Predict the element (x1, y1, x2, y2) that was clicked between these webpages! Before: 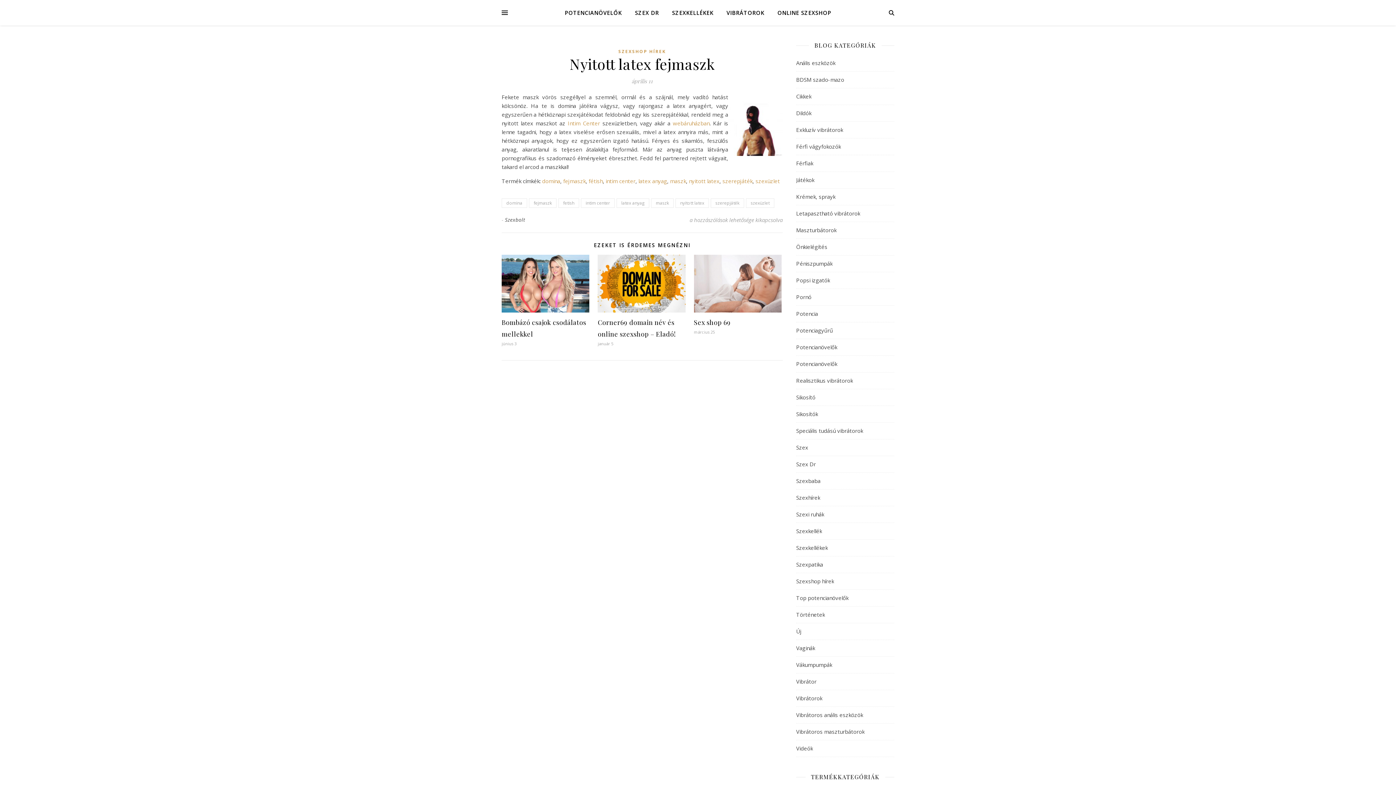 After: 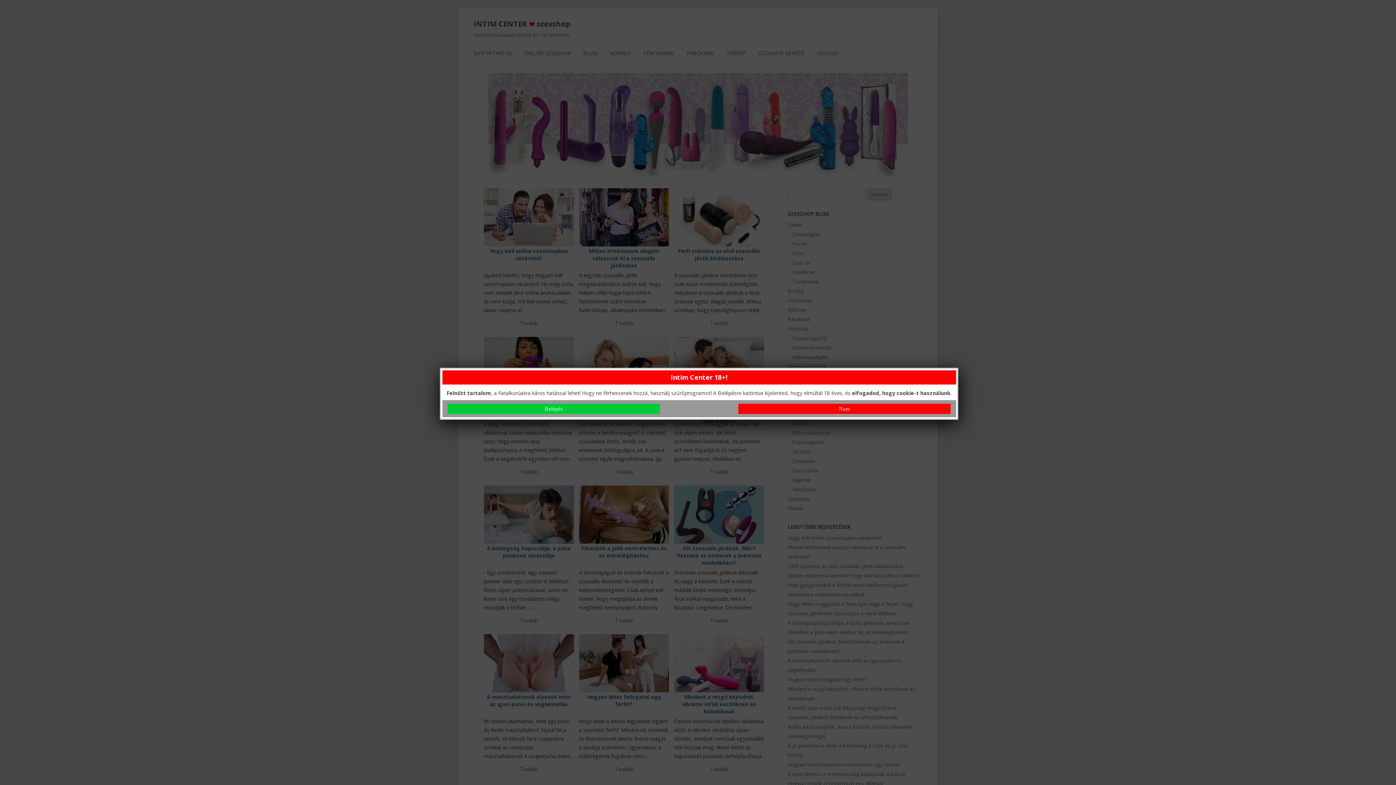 Action: bbox: (689, 177, 719, 184) label: nyitott latex